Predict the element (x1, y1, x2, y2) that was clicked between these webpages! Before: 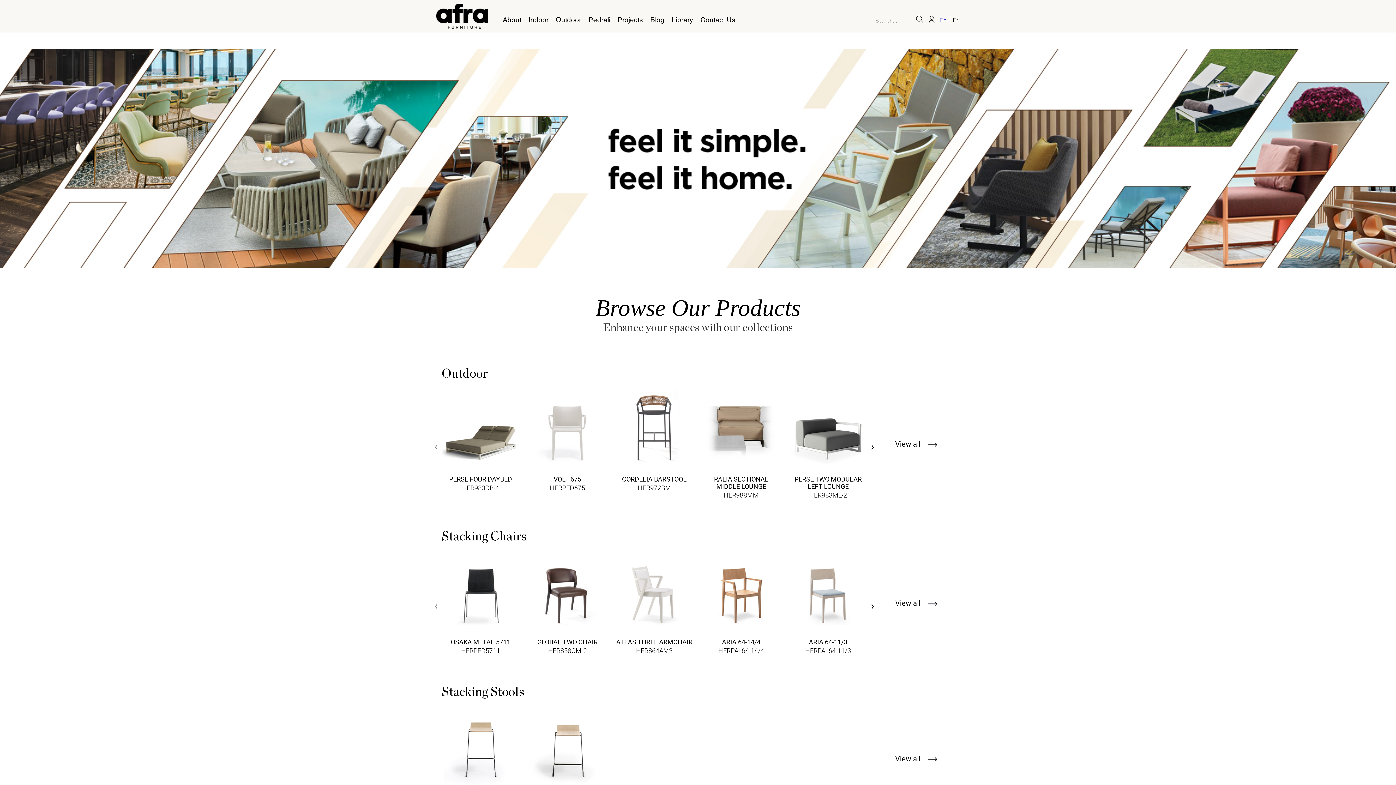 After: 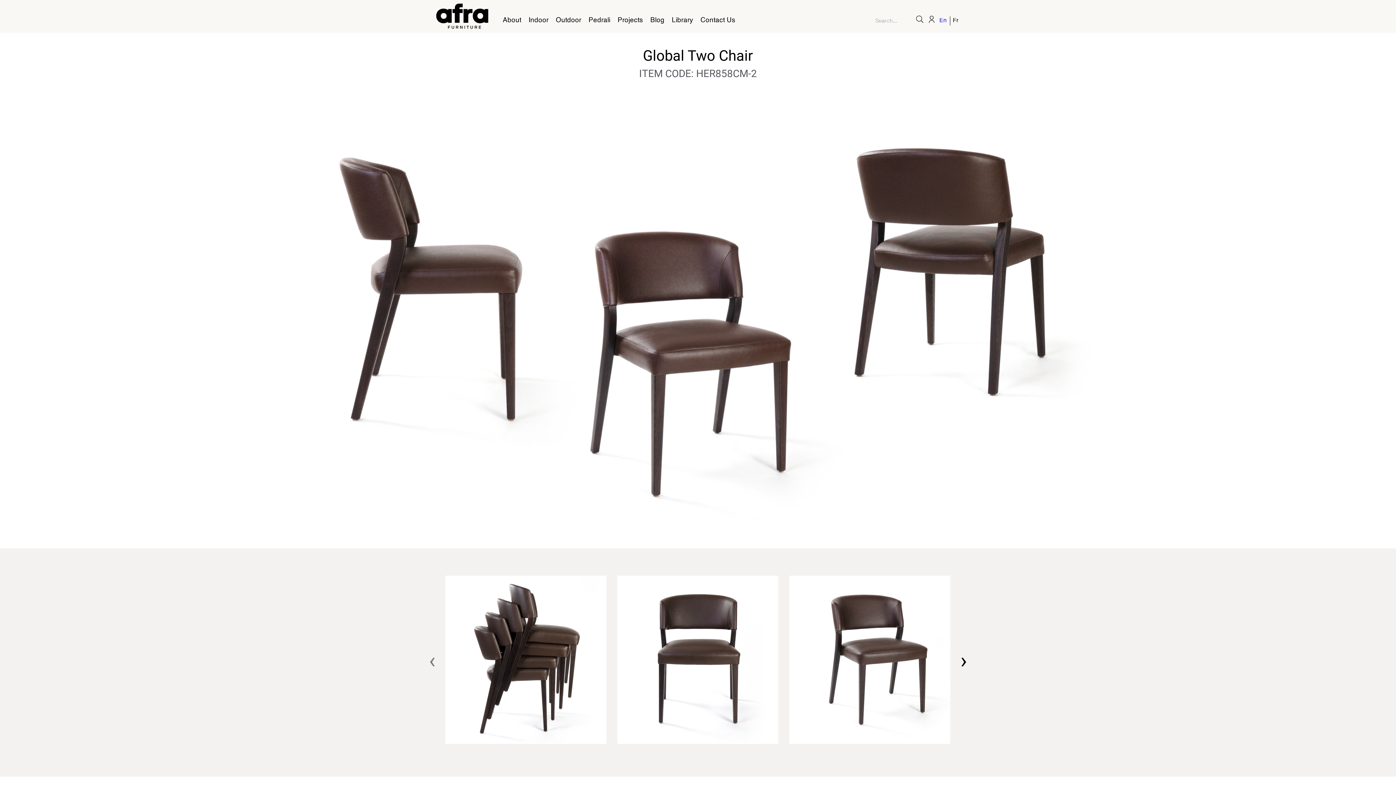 Action: bbox: (528, 552, 606, 656) label: GLOBAL TWO CHAIR

HER858CM-2